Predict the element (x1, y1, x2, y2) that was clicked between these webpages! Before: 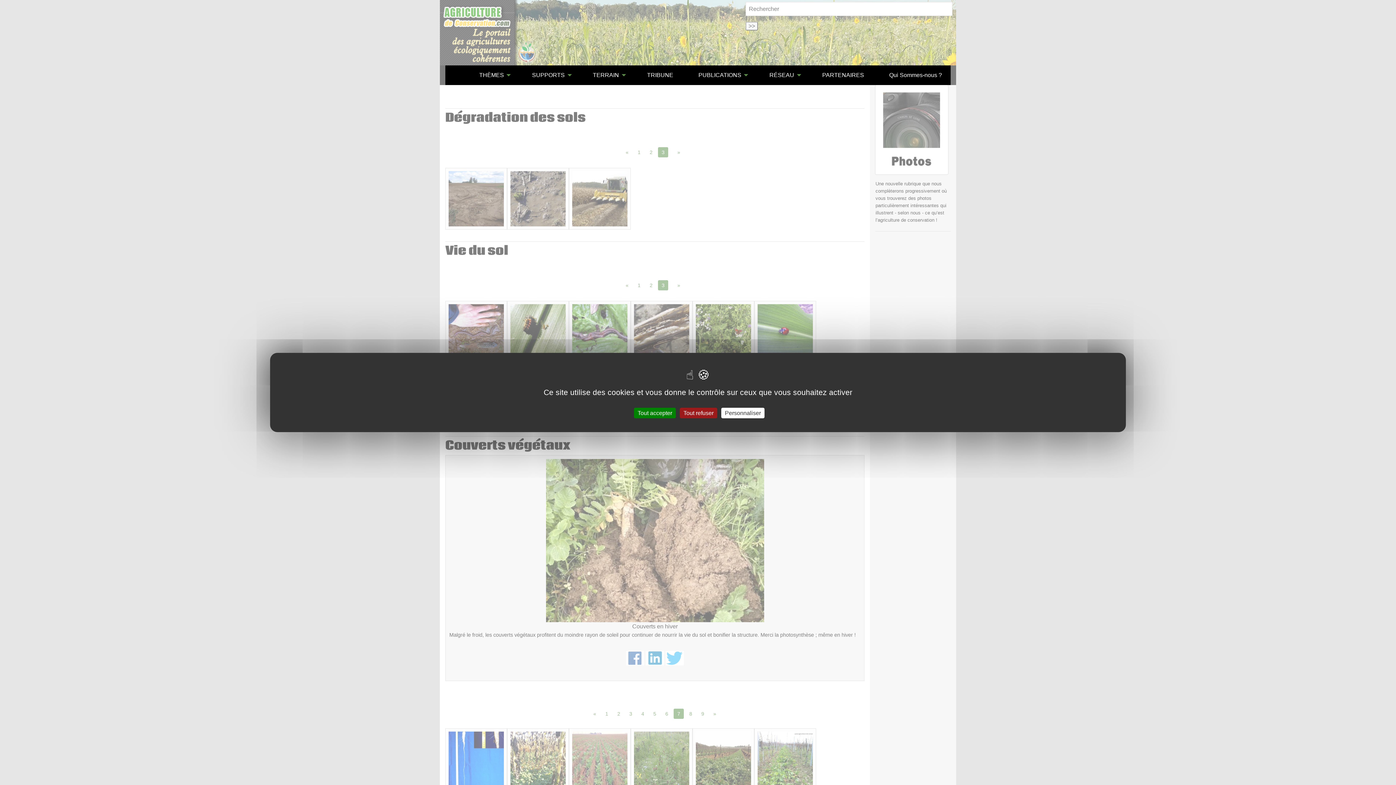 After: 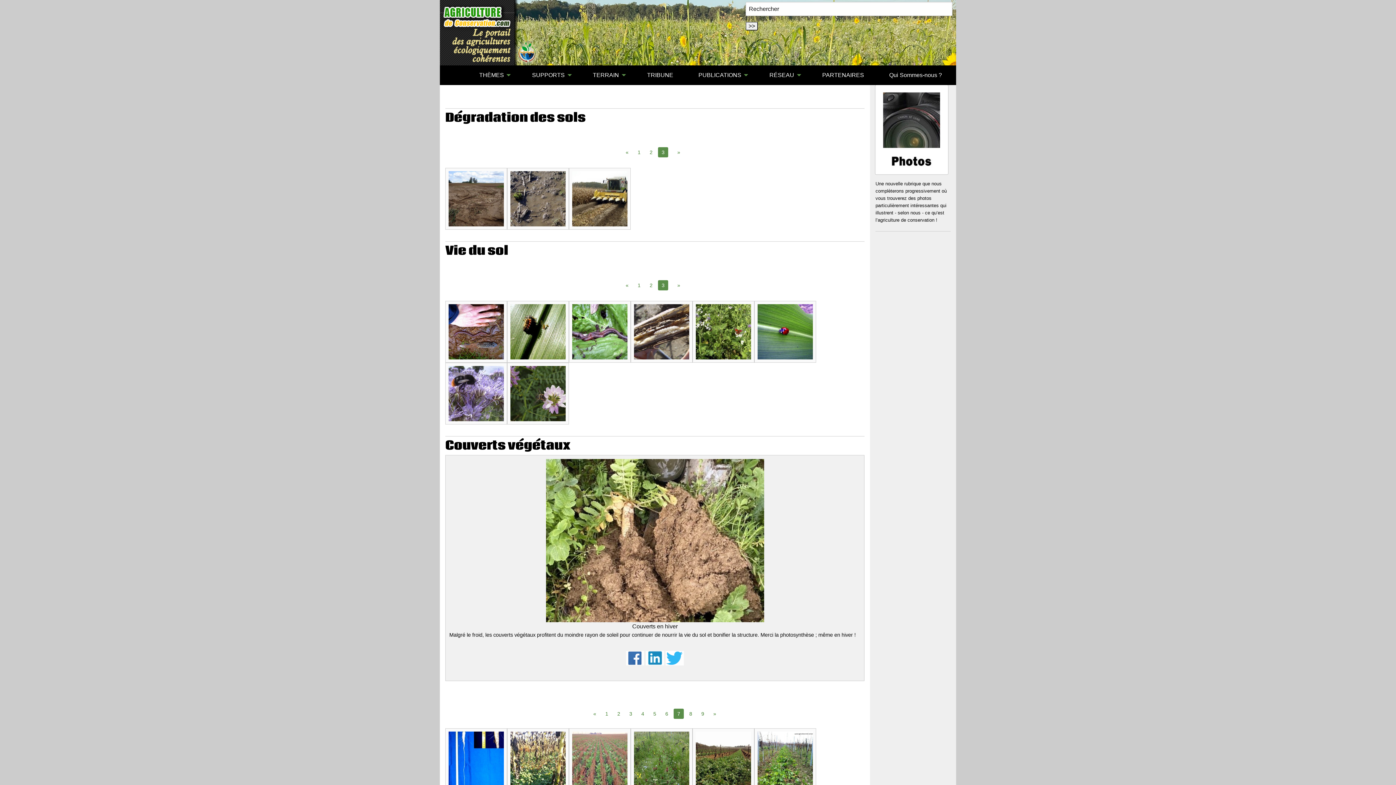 Action: label: Tout refuser bbox: (680, 408, 717, 418)